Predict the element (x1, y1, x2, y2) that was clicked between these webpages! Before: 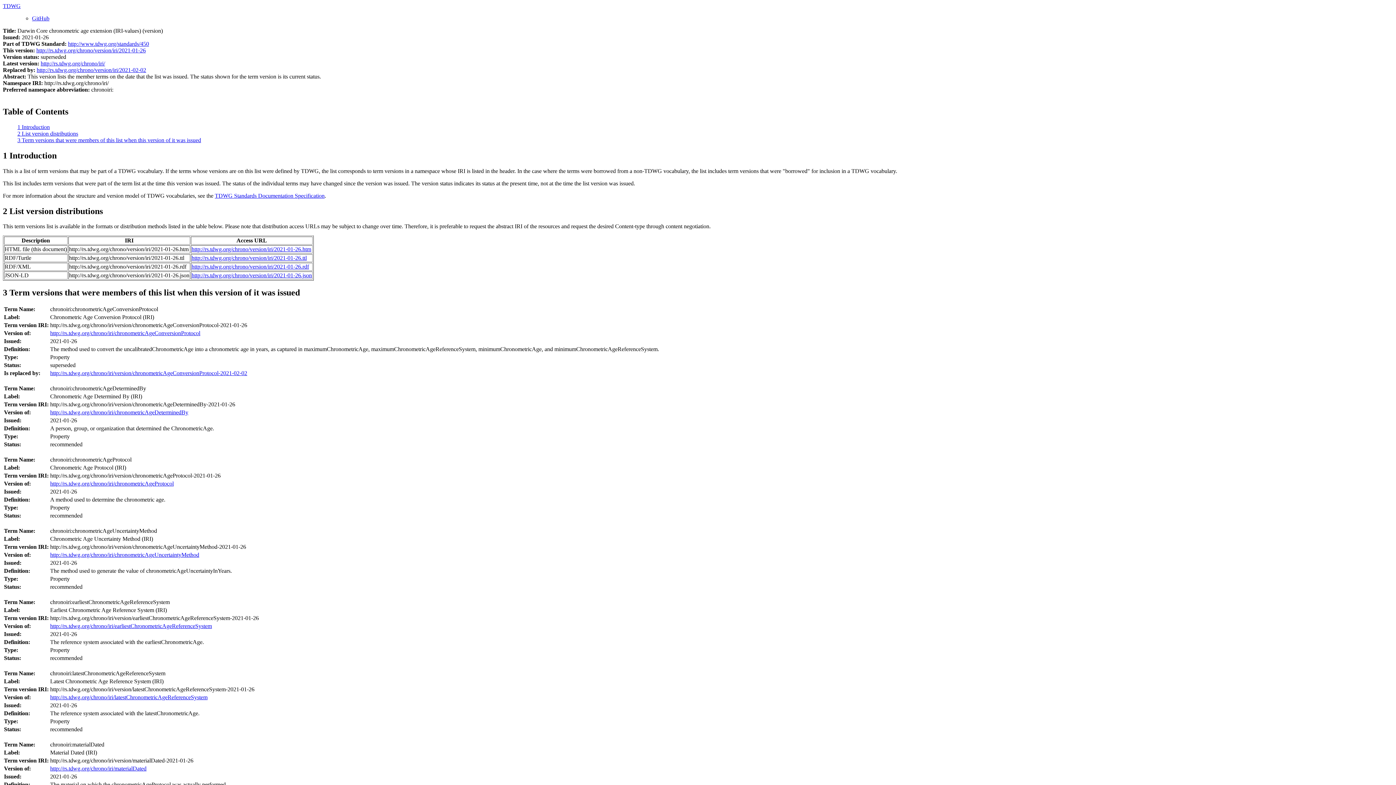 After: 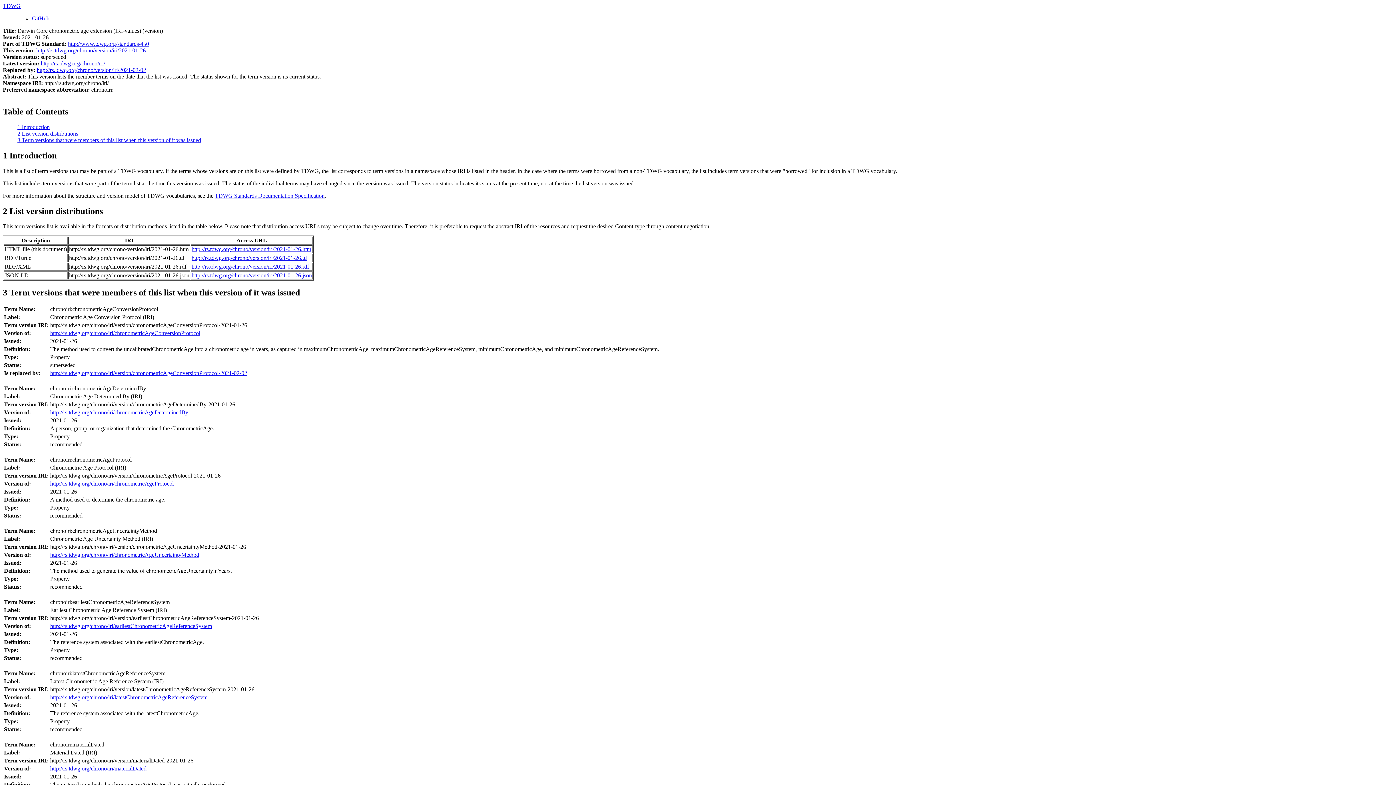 Action: label: Term Name: bbox: (4, 741, 35, 748)